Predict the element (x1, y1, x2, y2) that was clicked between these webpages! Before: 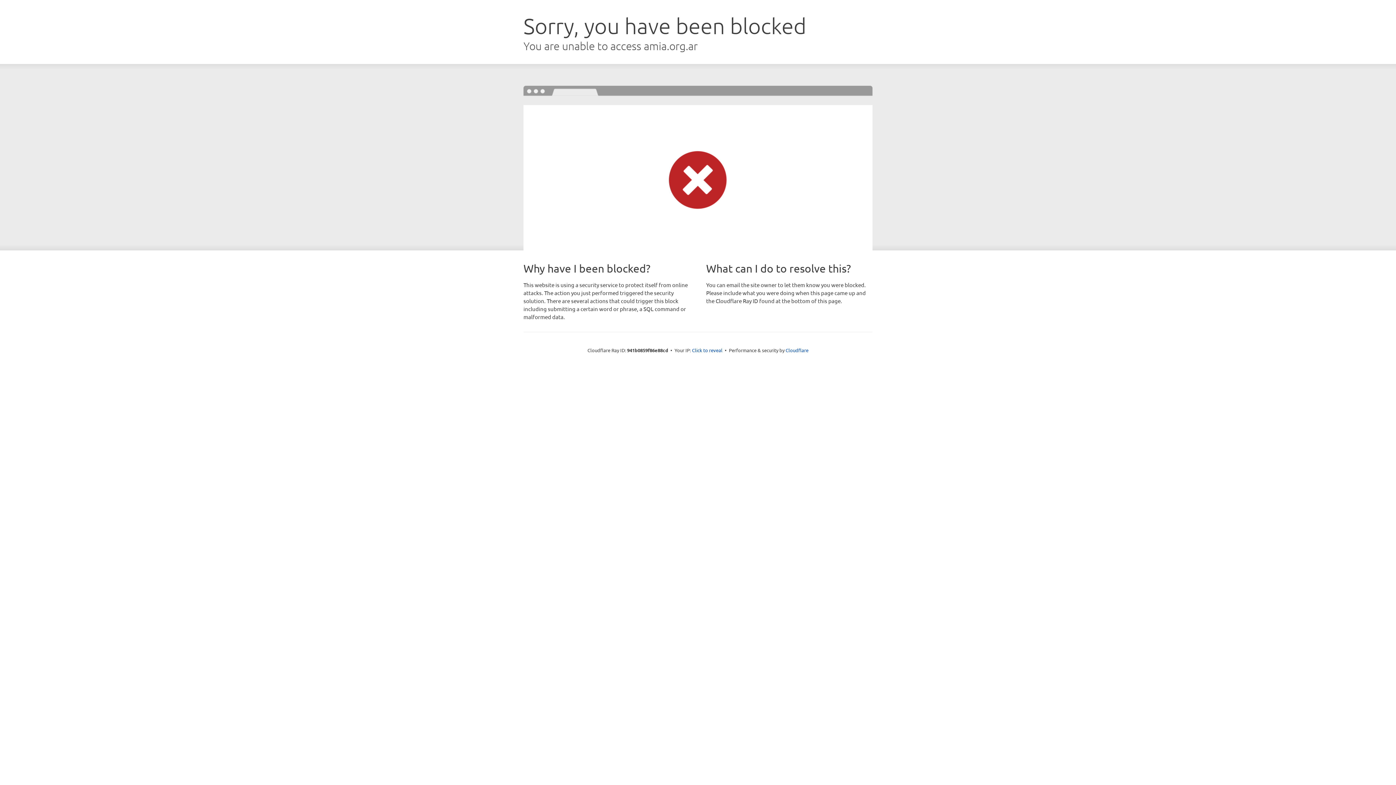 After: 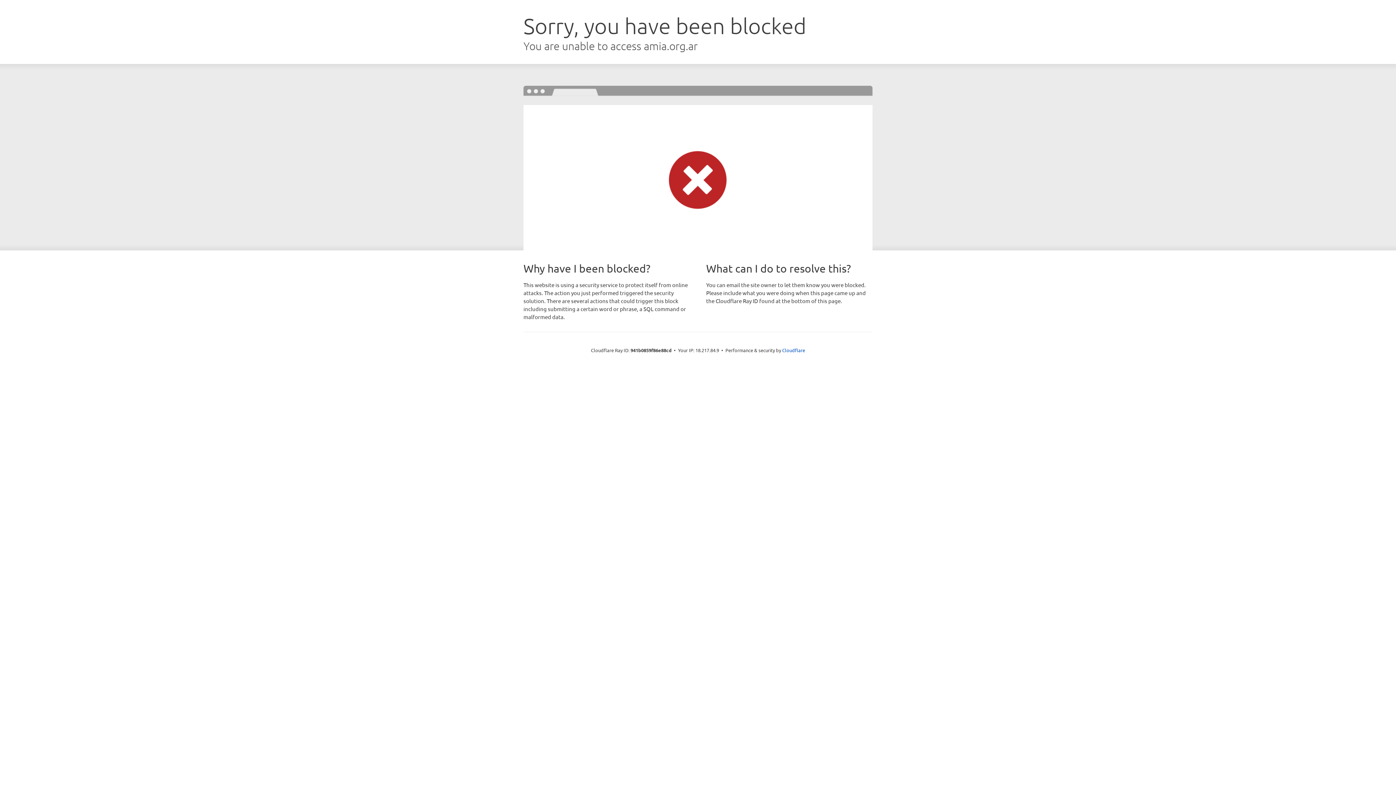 Action: bbox: (692, 346, 722, 353) label: Click to reveal